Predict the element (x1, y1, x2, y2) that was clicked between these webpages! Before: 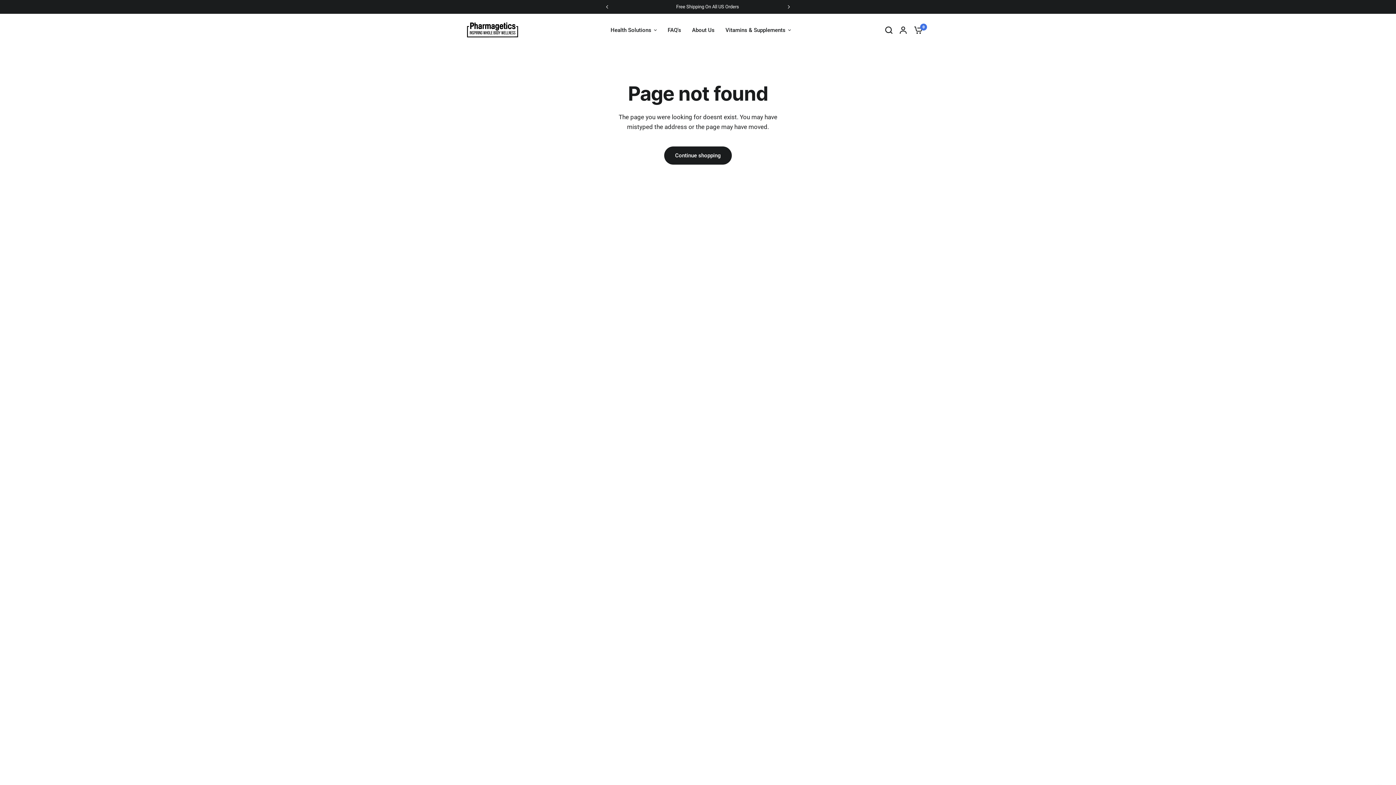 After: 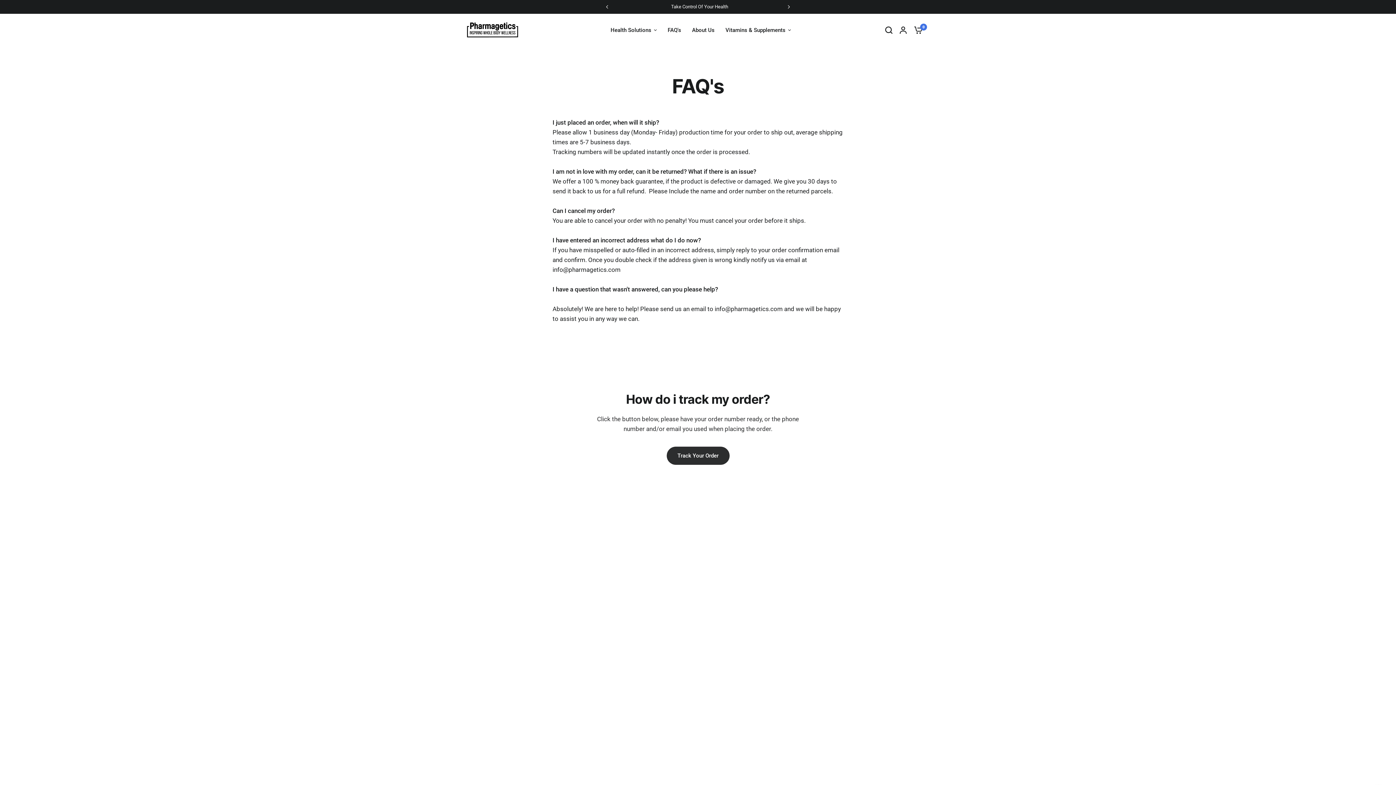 Action: bbox: (667, 25, 681, 34) label: FAQ's